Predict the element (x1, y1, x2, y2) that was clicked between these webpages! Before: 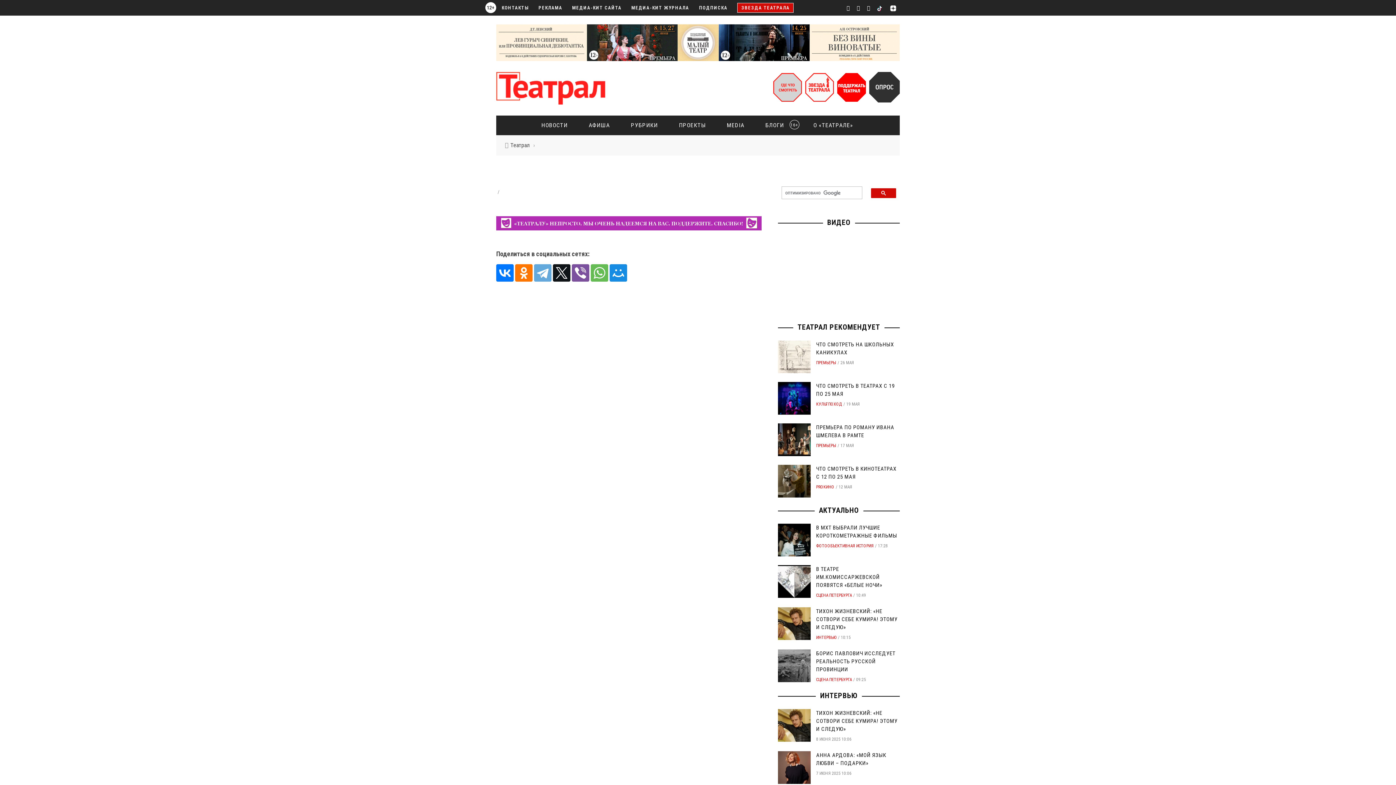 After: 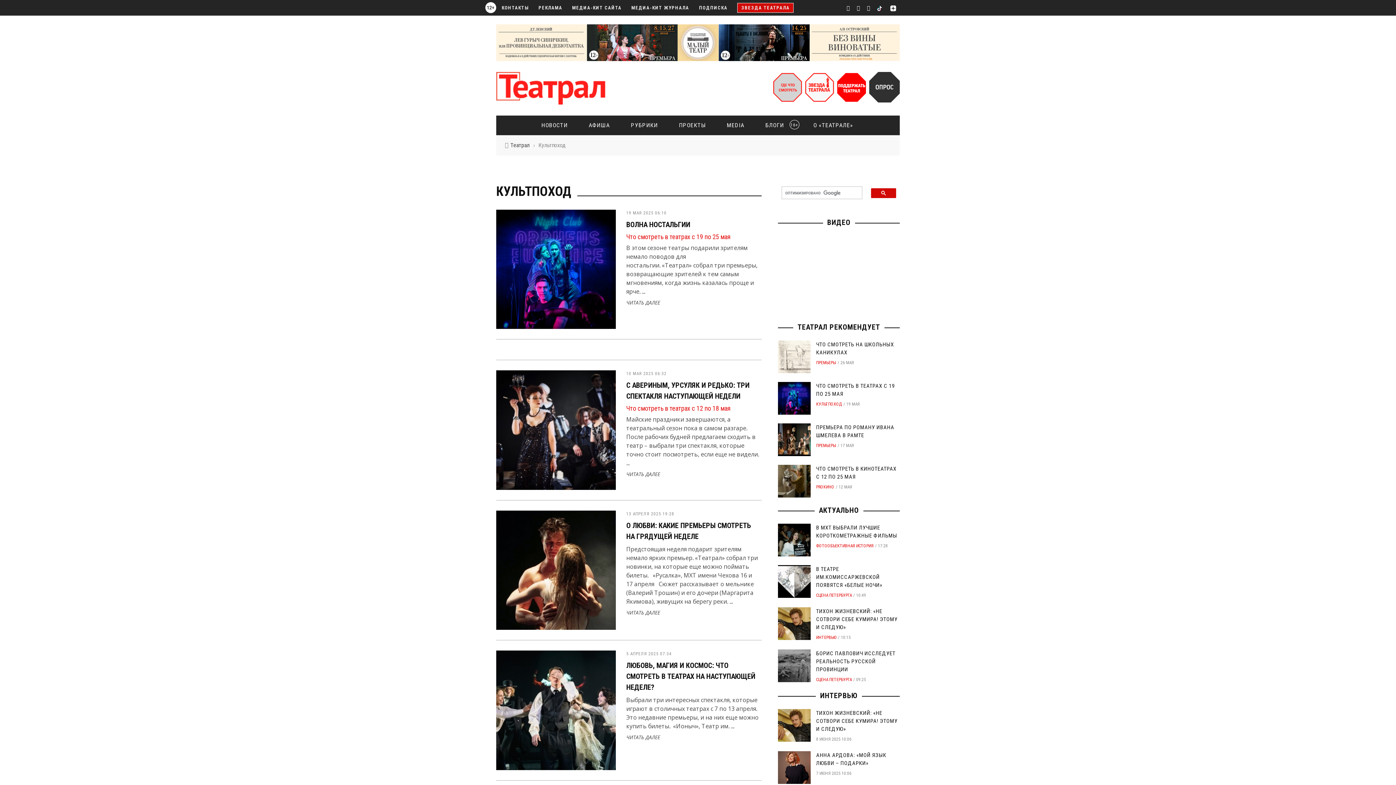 Action: label: КУЛЬТПОХОД bbox: (816, 401, 842, 406)